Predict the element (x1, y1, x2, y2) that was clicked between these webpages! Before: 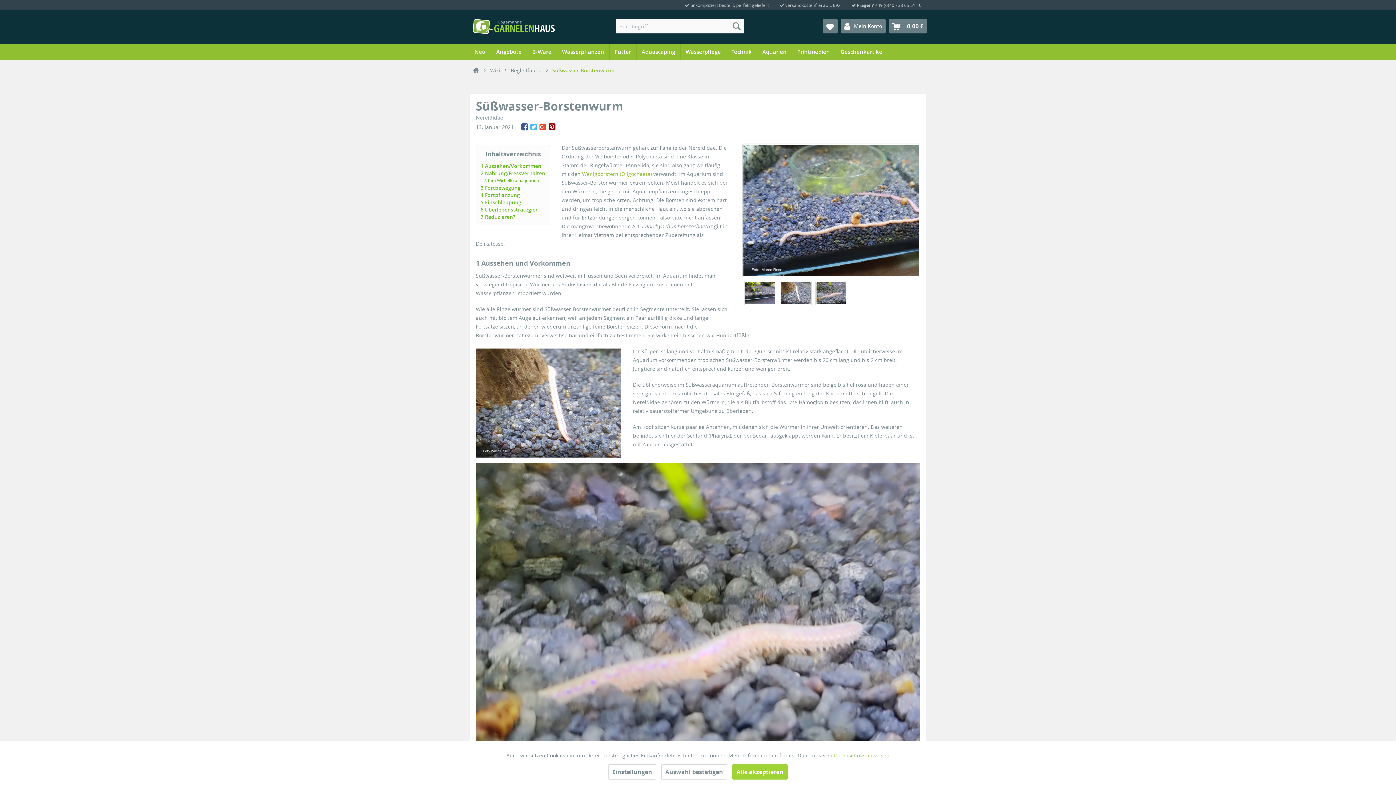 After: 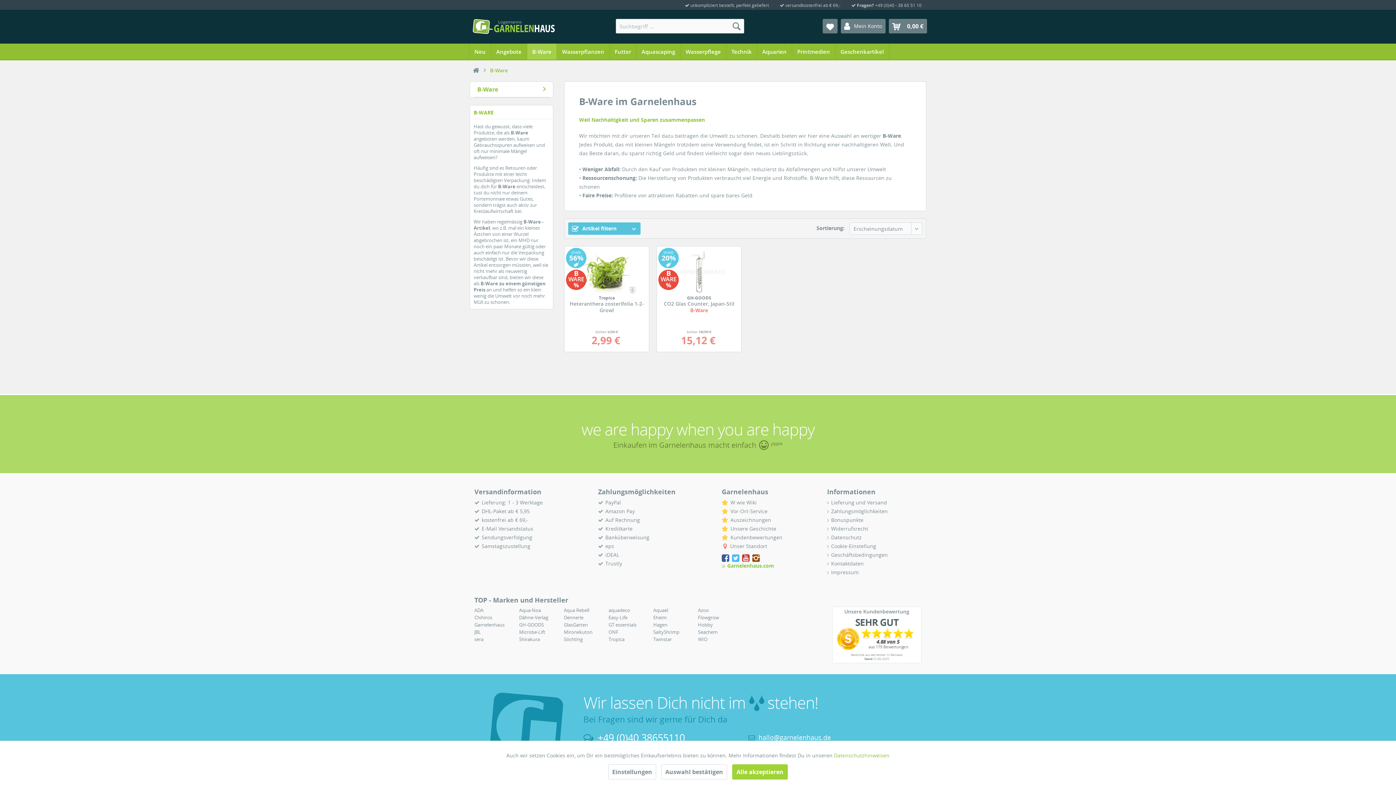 Action: label: B-Ware bbox: (527, 43, 556, 59)